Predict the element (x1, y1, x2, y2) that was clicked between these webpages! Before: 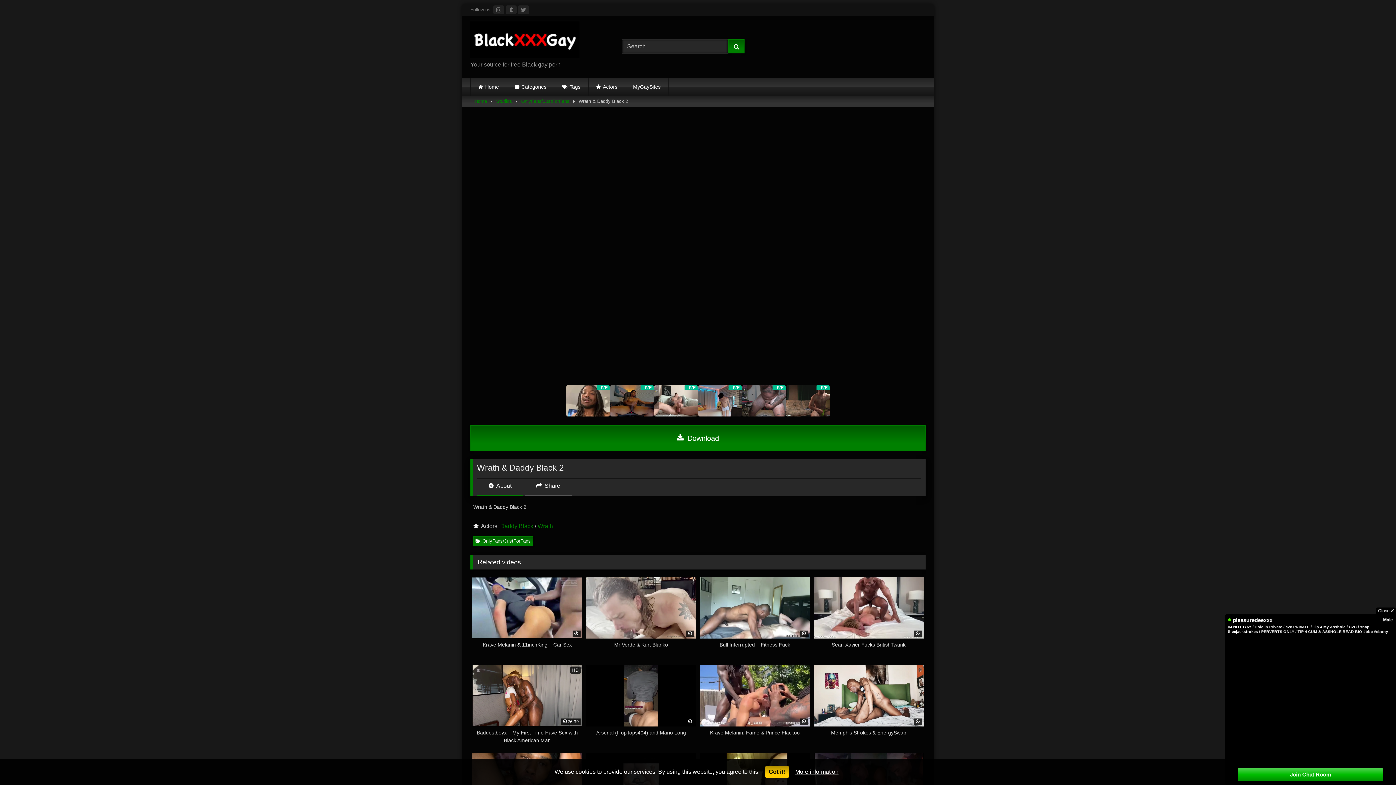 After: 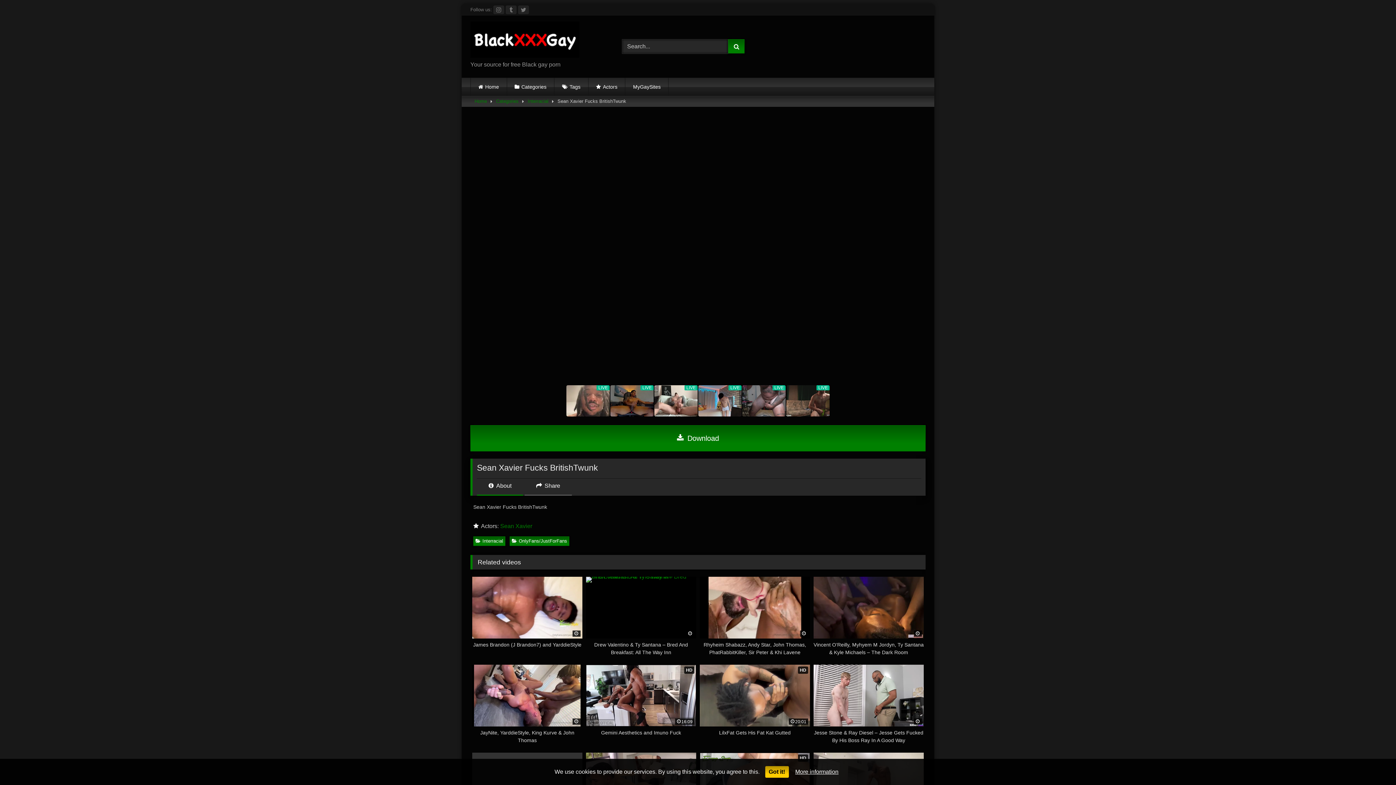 Action: label: Sean Xavier Fucks BritishTwunk bbox: (813, 576, 924, 656)